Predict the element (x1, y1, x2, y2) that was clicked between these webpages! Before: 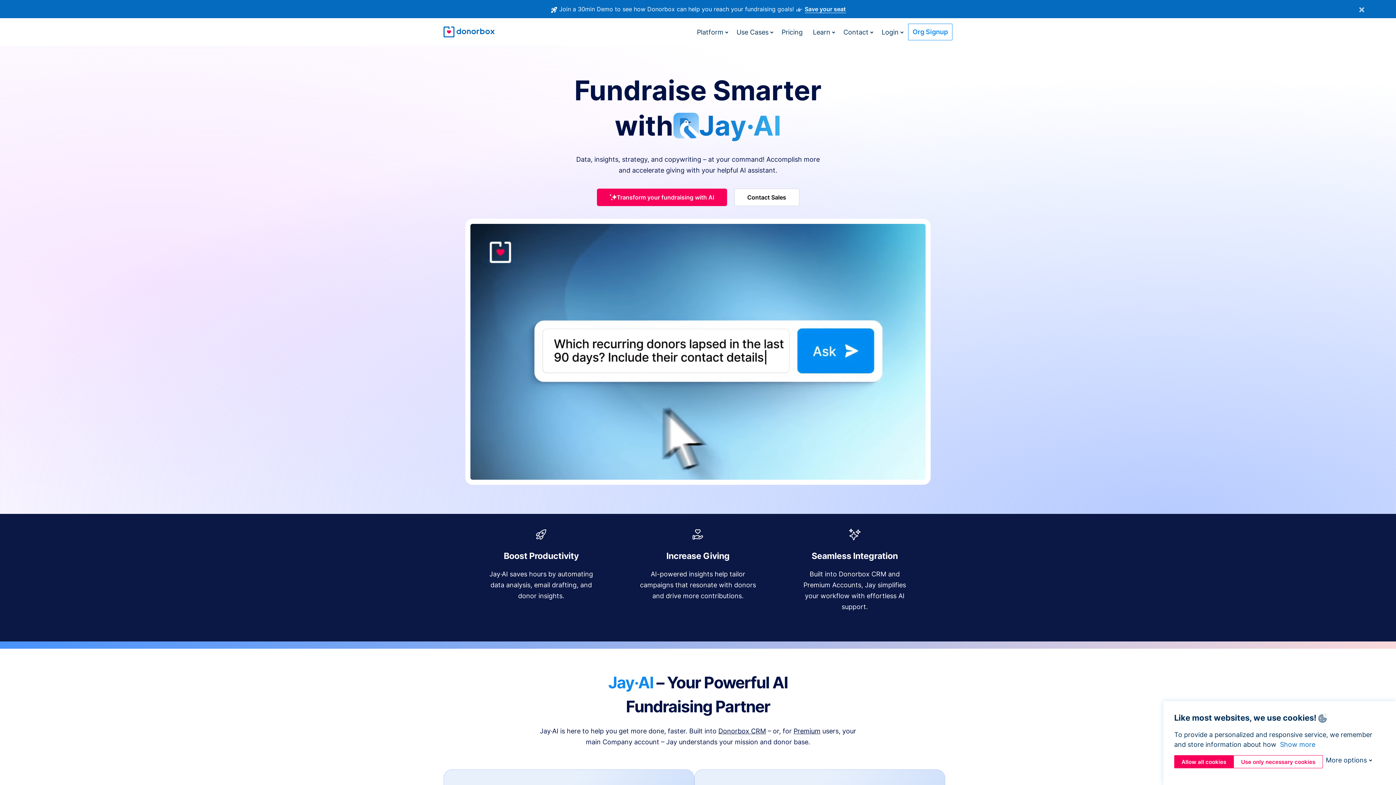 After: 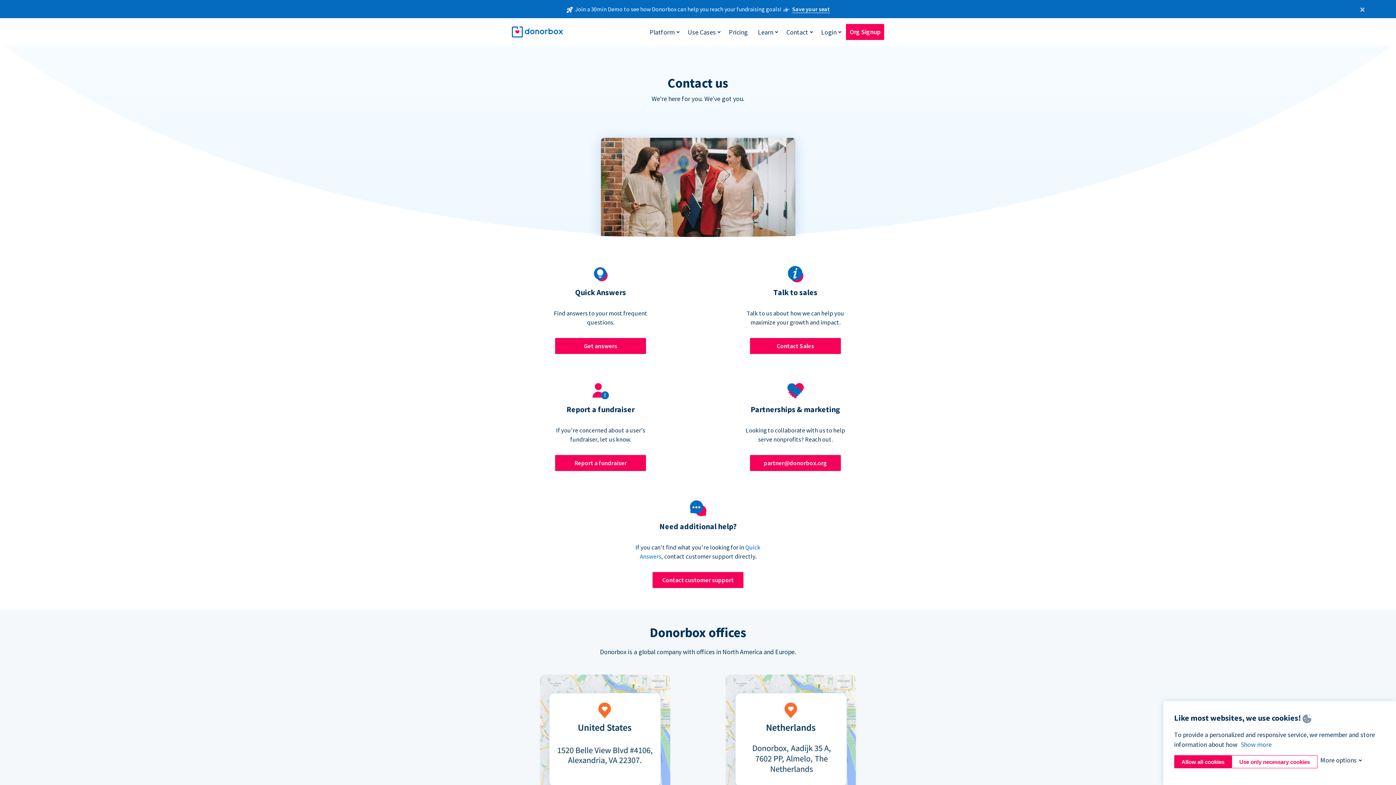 Action: bbox: (840, 24, 872, 39) label: Contact